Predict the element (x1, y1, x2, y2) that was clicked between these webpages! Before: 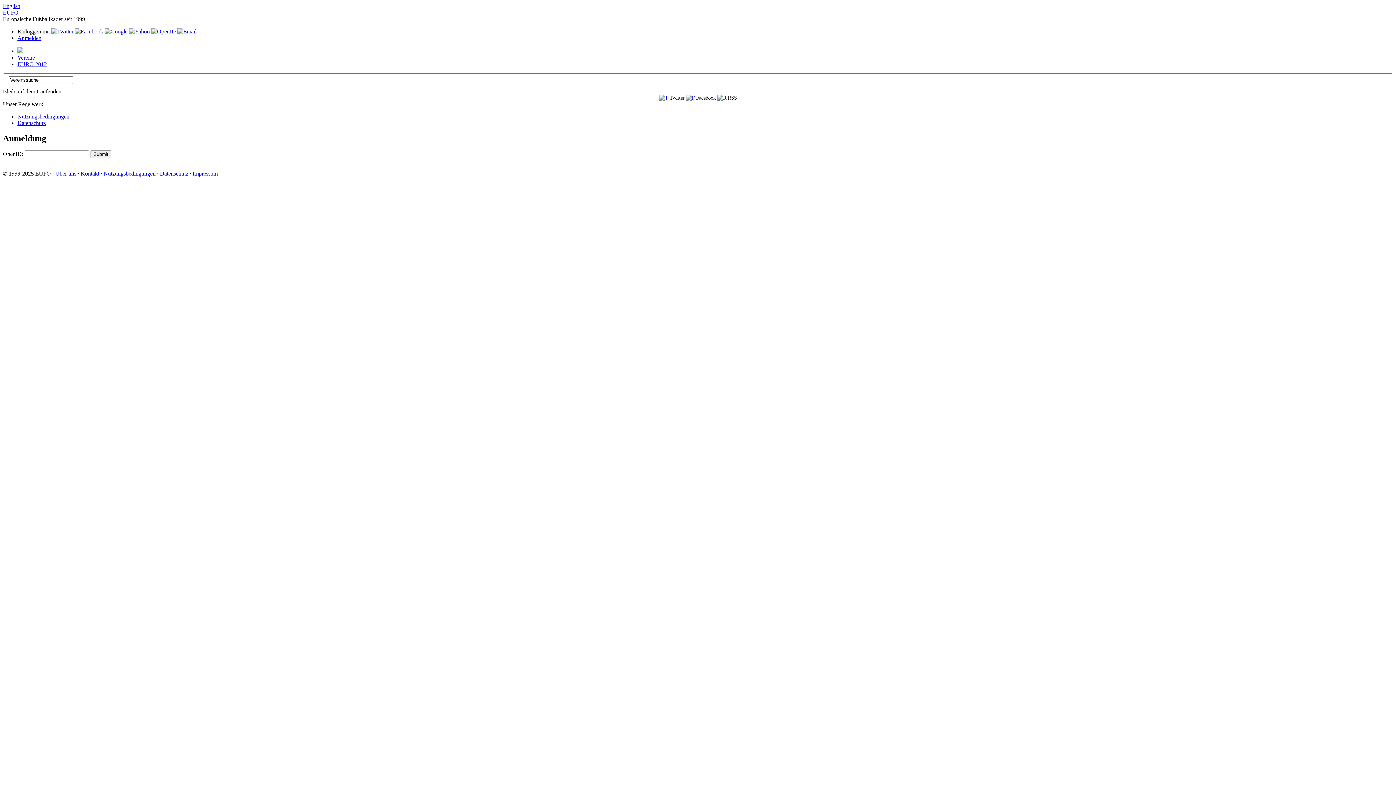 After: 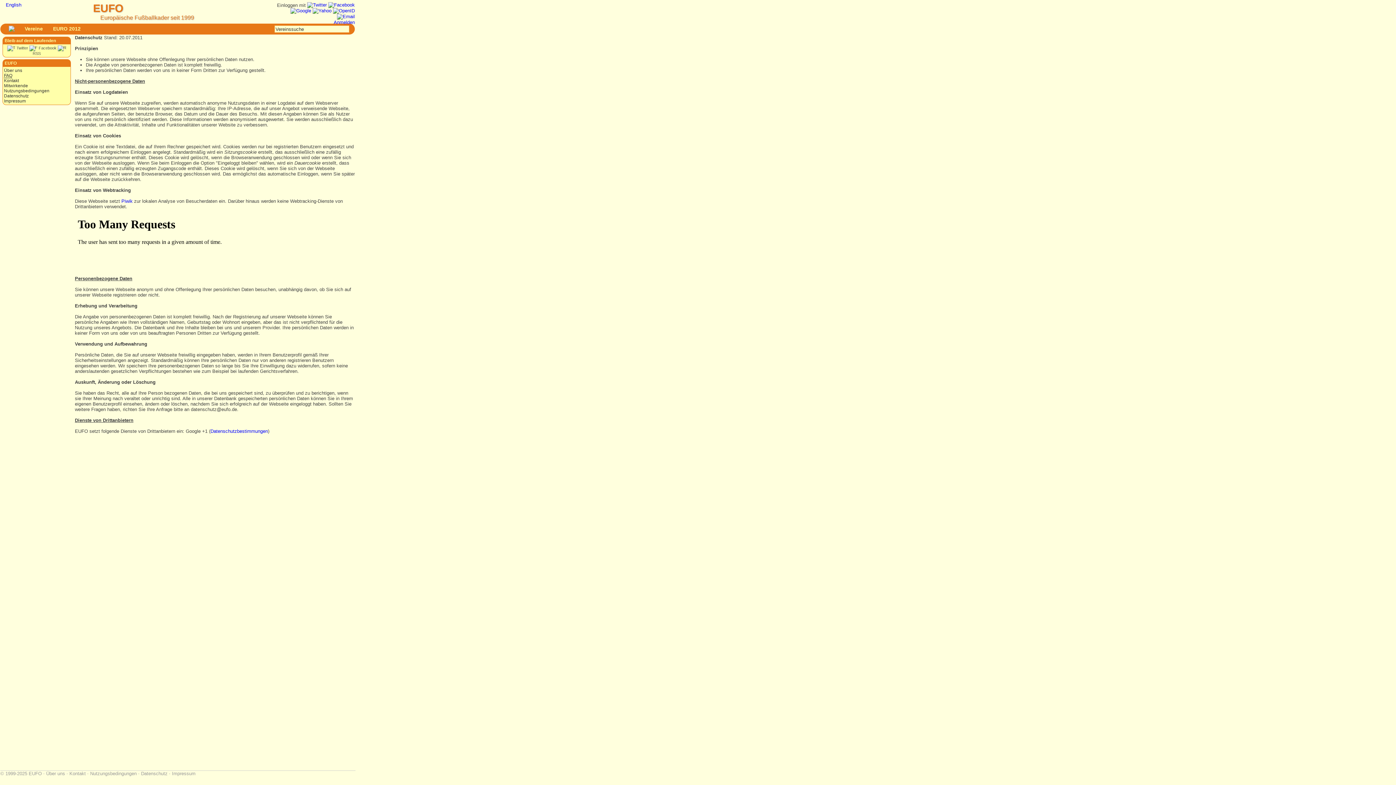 Action: bbox: (160, 170, 188, 176) label: Datenschutz